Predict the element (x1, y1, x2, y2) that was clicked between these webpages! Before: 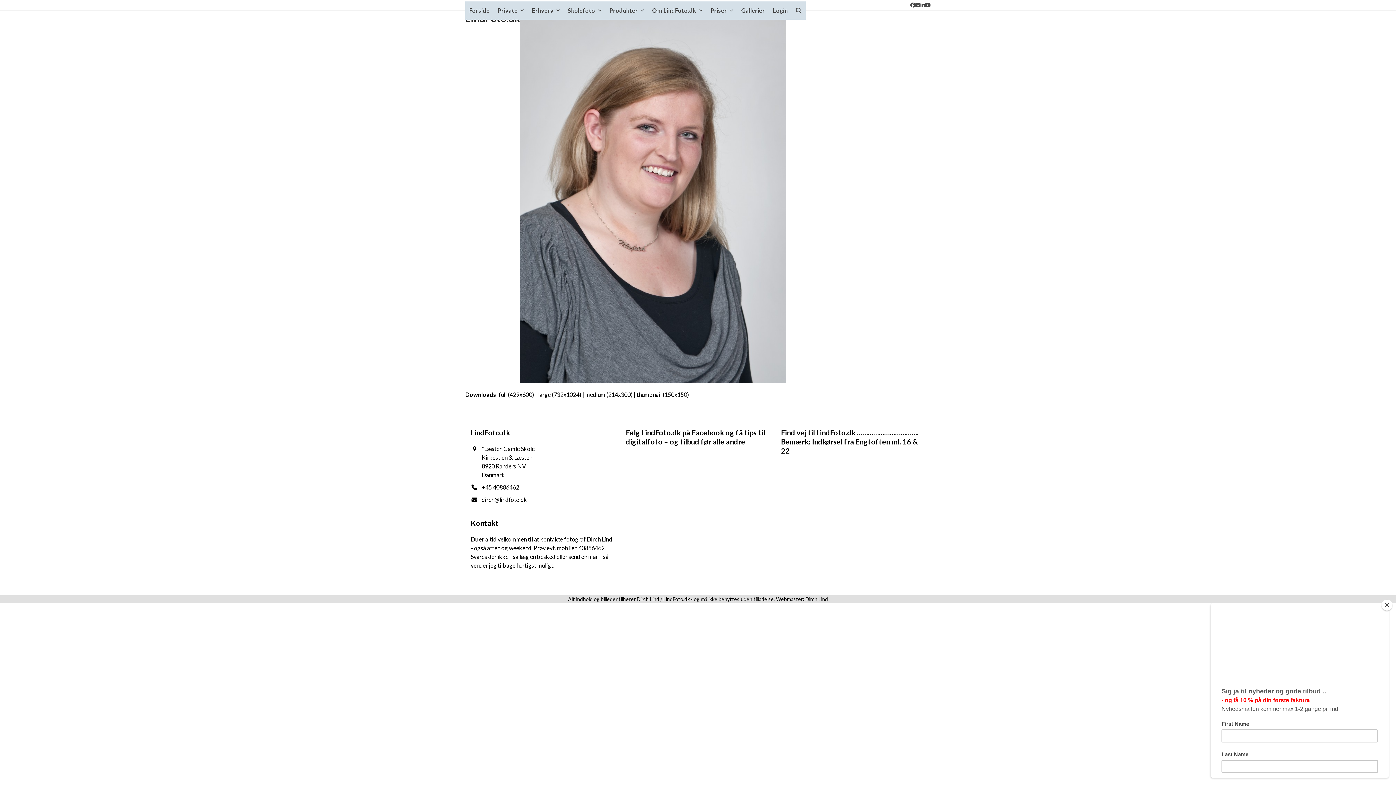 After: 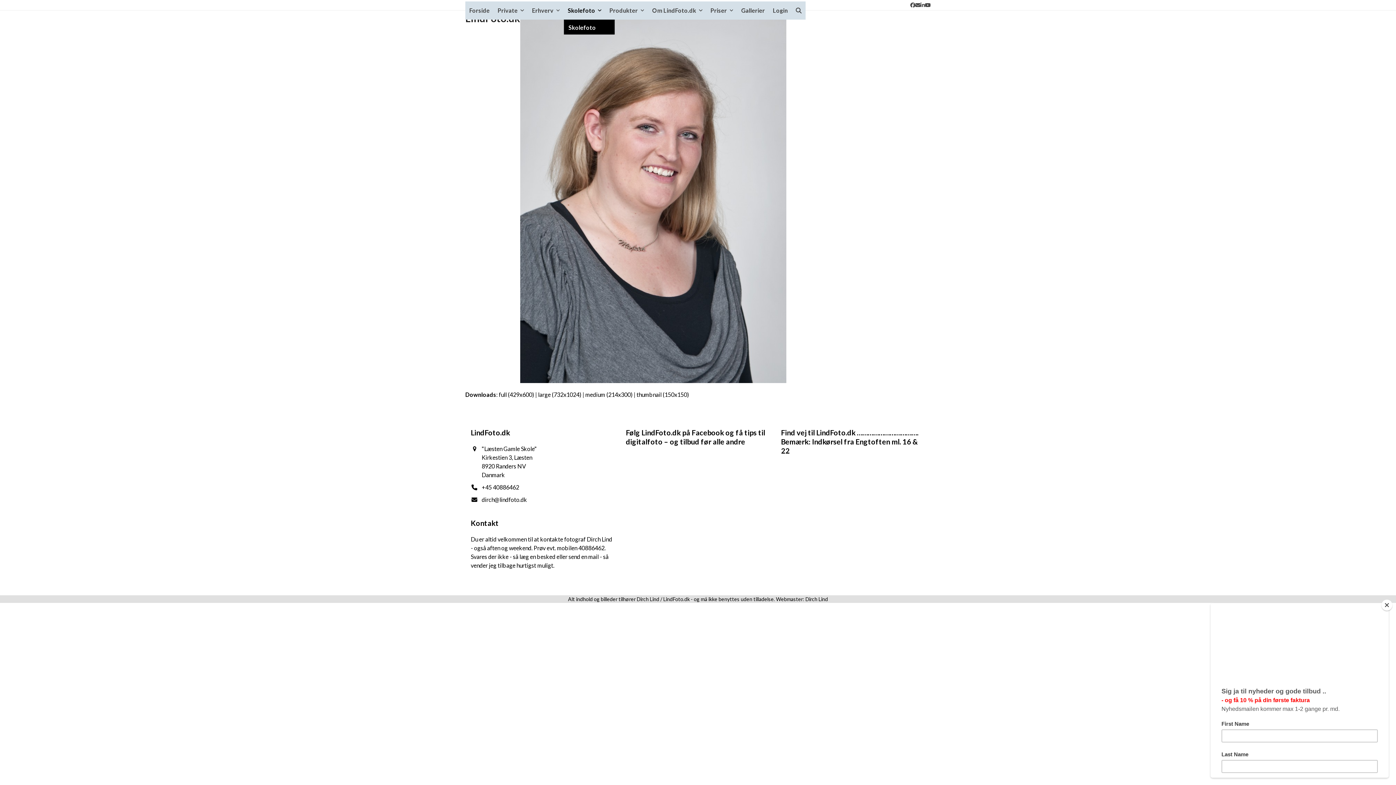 Action: bbox: (564, 1, 605, 19) label: Skolefoto 